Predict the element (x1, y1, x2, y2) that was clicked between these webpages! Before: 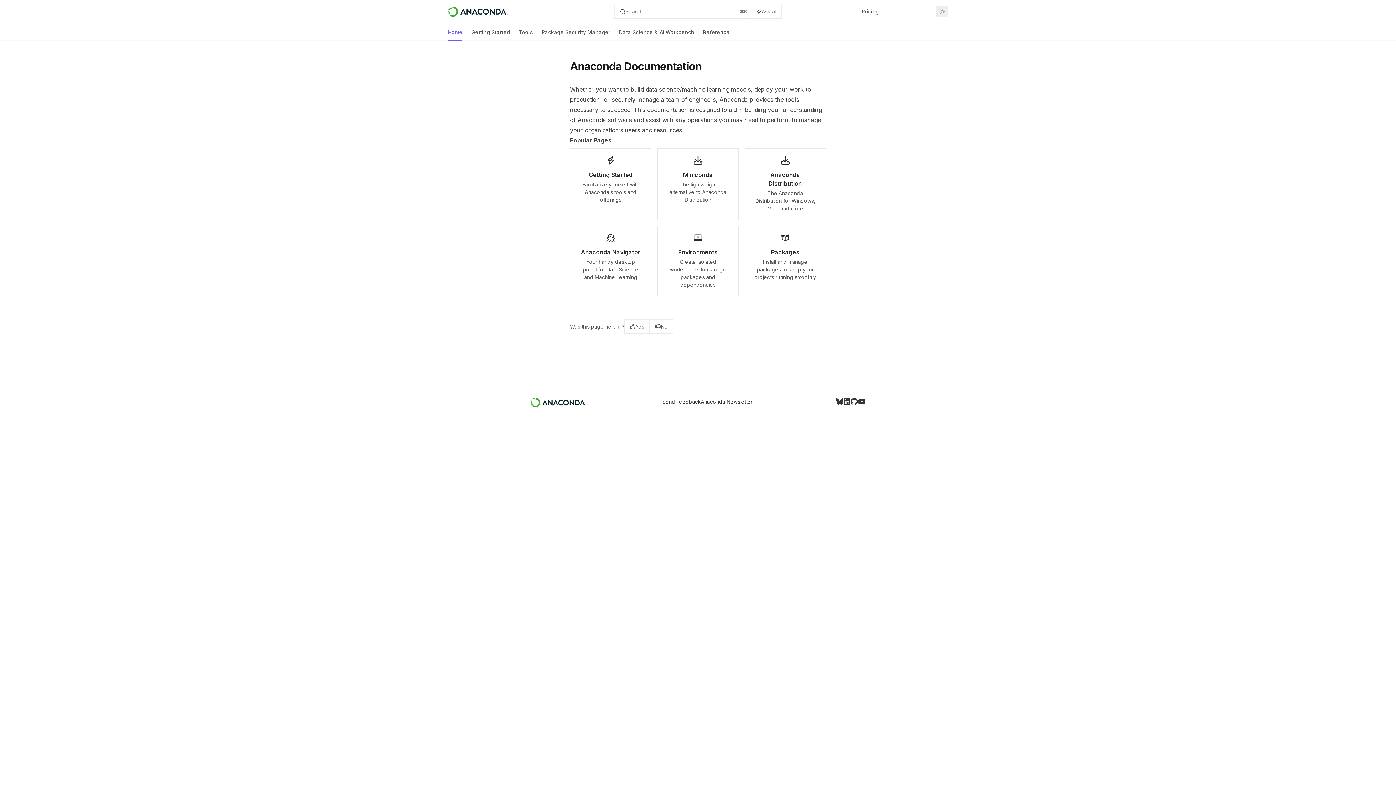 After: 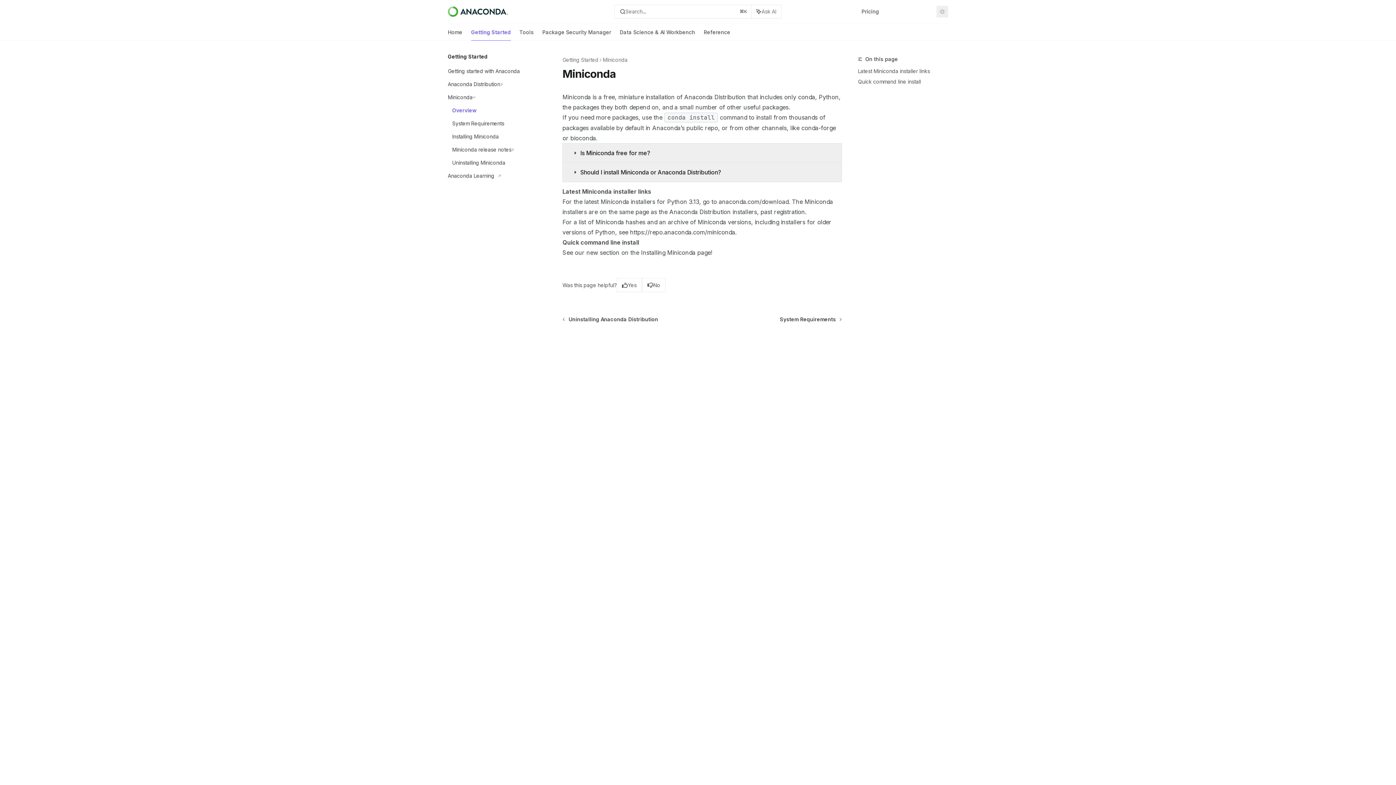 Action: label: Miniconda

The lightweight alternative to Anaconda Distribution bbox: (657, 148, 738, 220)